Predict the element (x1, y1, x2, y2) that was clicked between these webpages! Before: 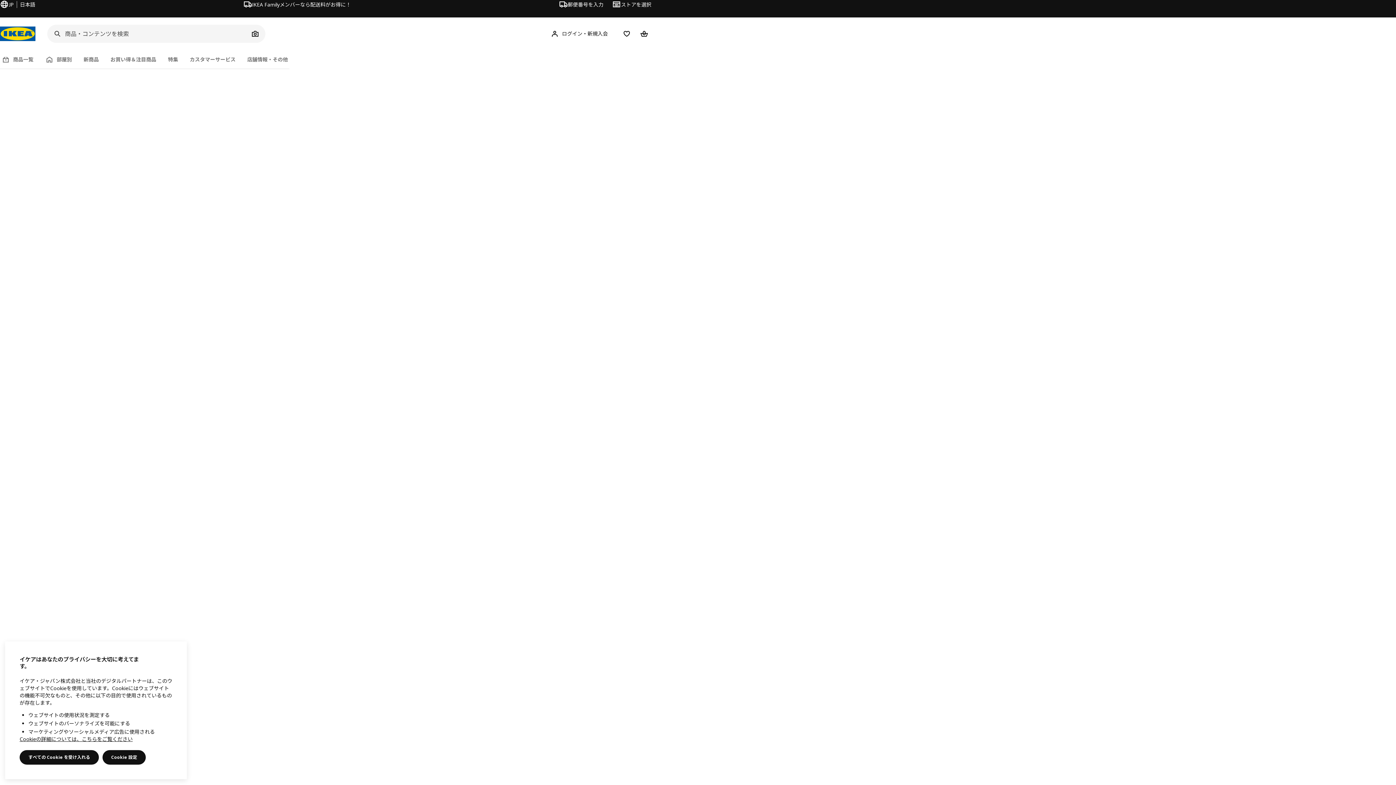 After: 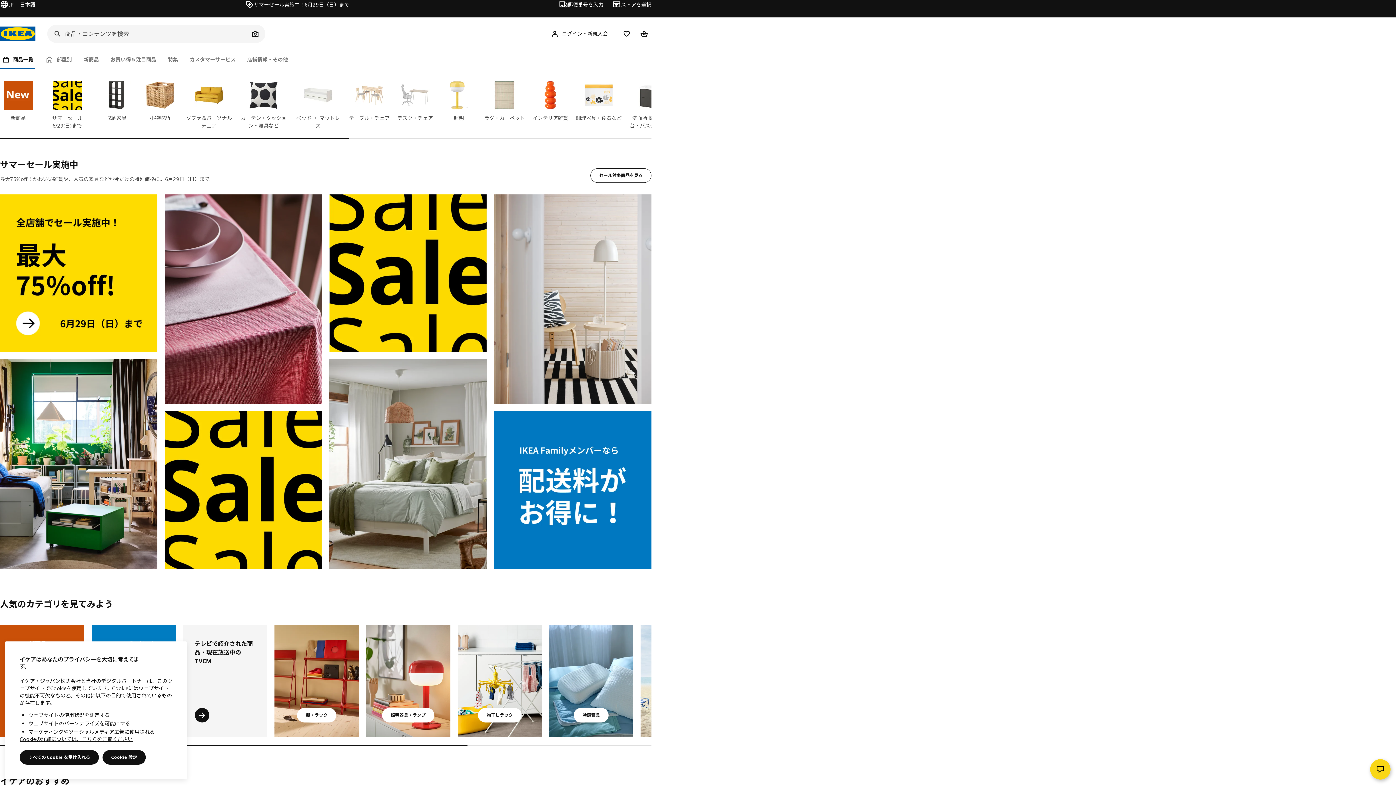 Action: bbox: (0, 26, 35, 41) label: イケアトップへ